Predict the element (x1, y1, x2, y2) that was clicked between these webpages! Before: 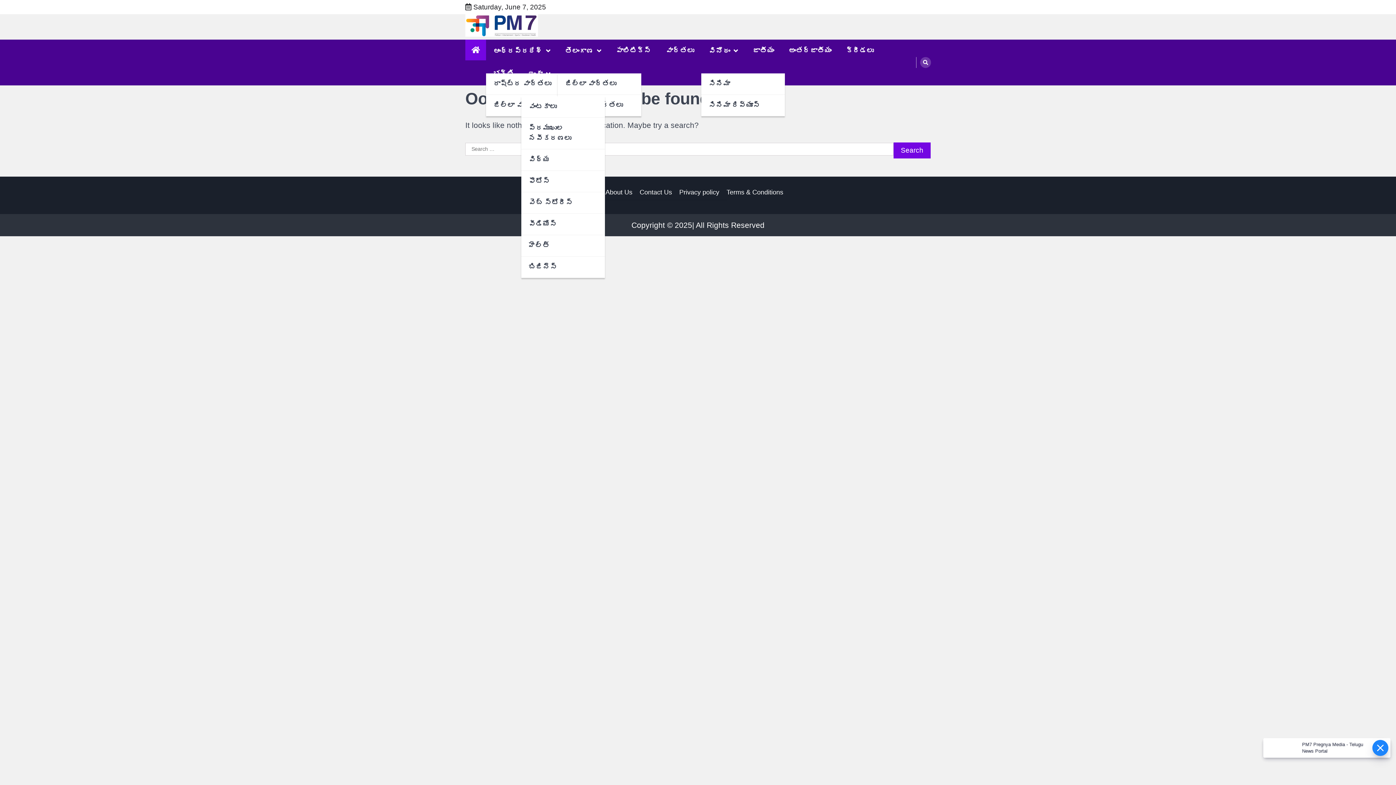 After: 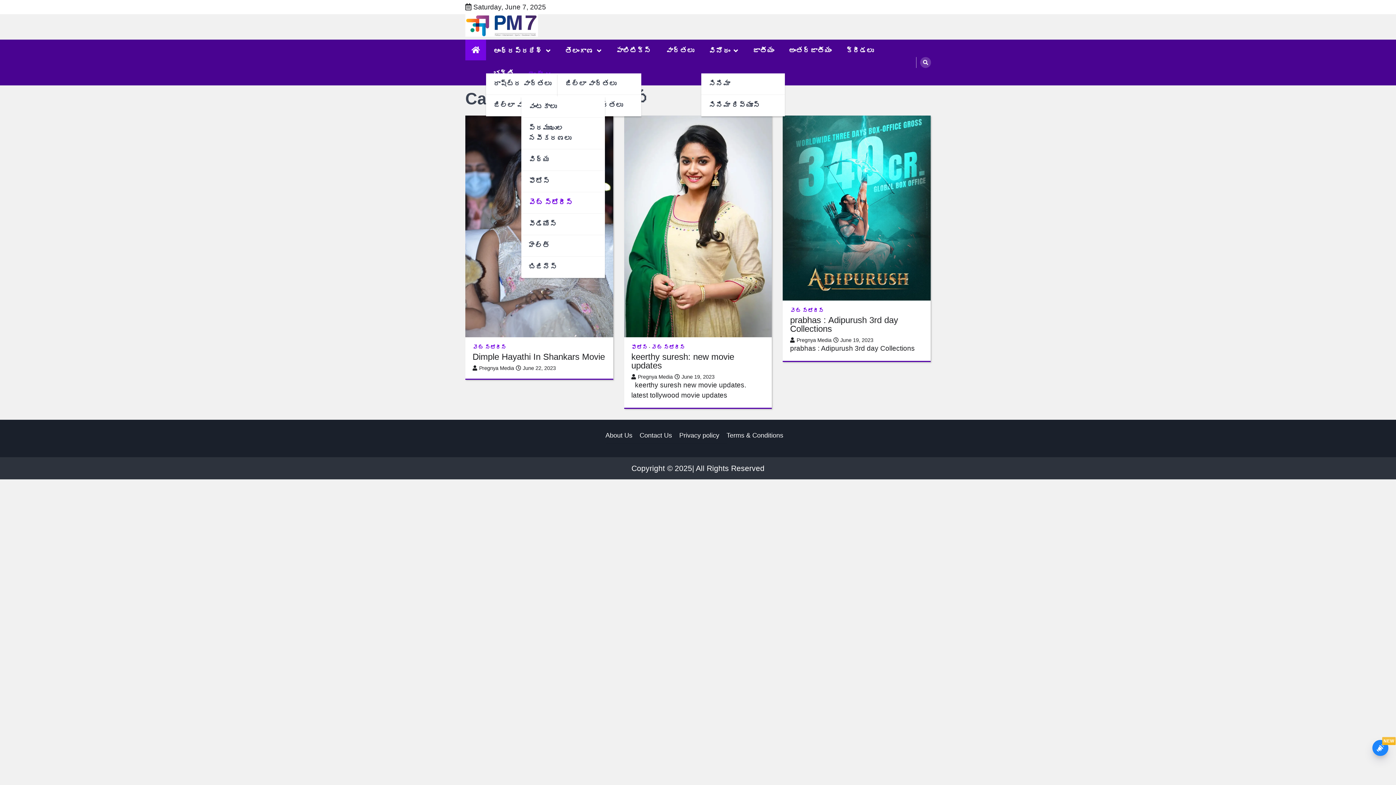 Action: bbox: (521, 192, 605, 213) label: వెబ్ స్టోరీస్